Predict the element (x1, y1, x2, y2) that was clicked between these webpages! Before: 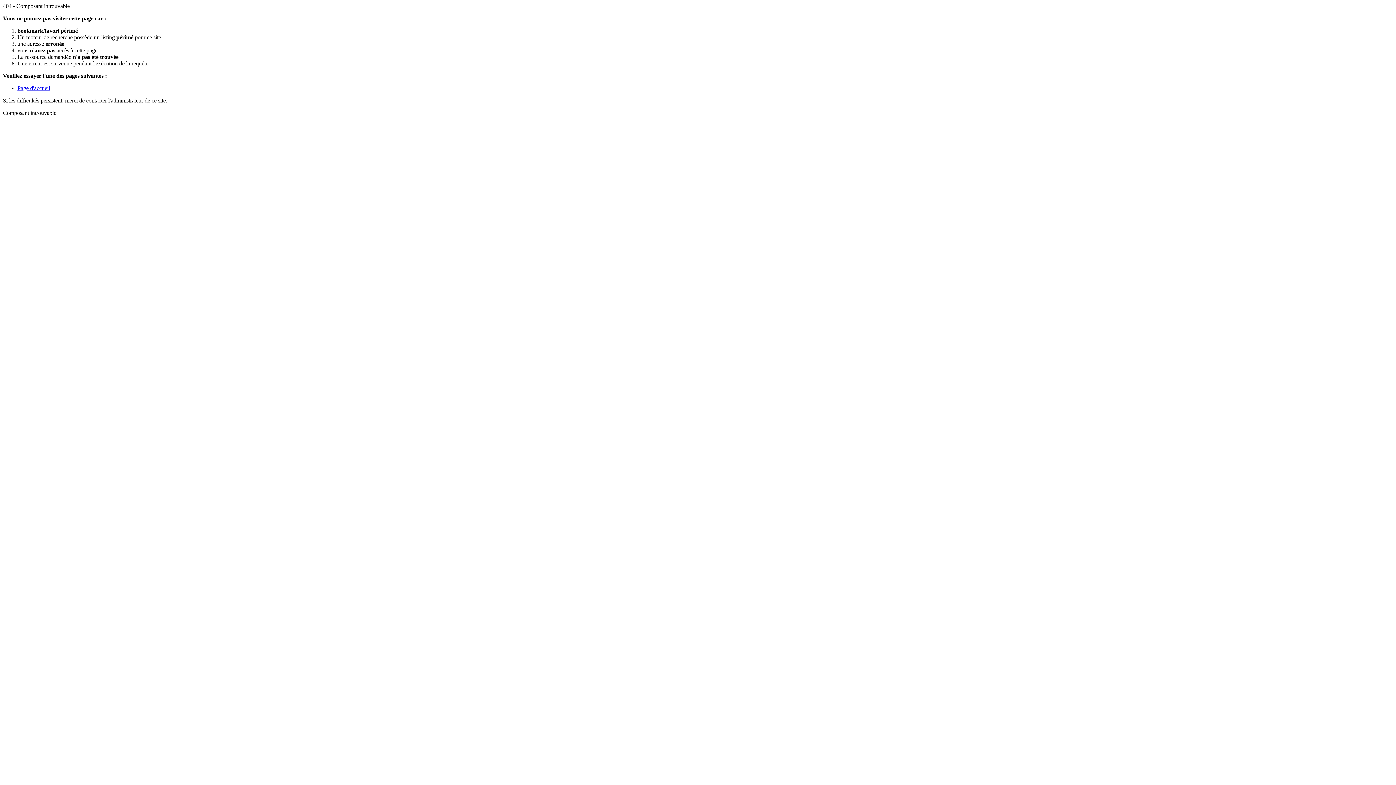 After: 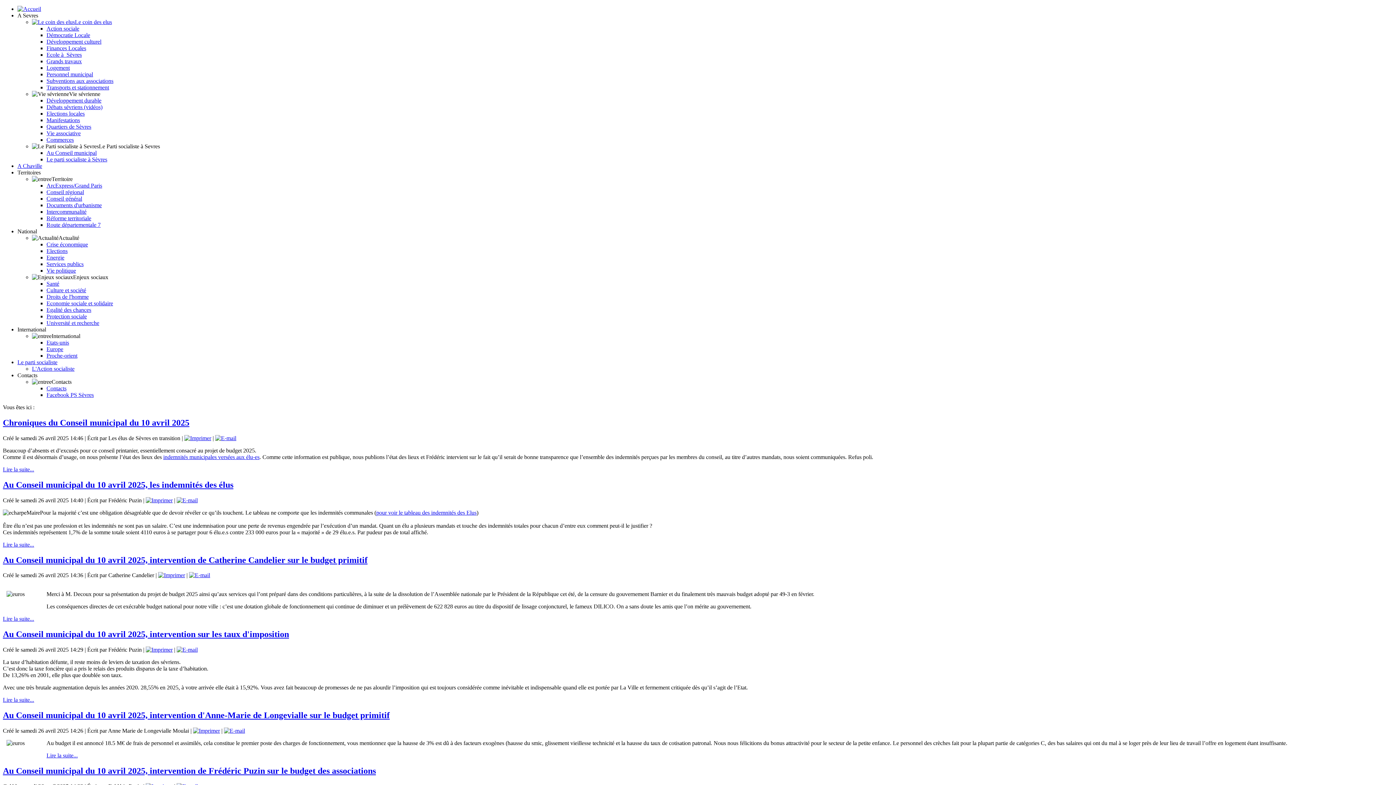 Action: label: Page d'accueil bbox: (17, 85, 50, 91)